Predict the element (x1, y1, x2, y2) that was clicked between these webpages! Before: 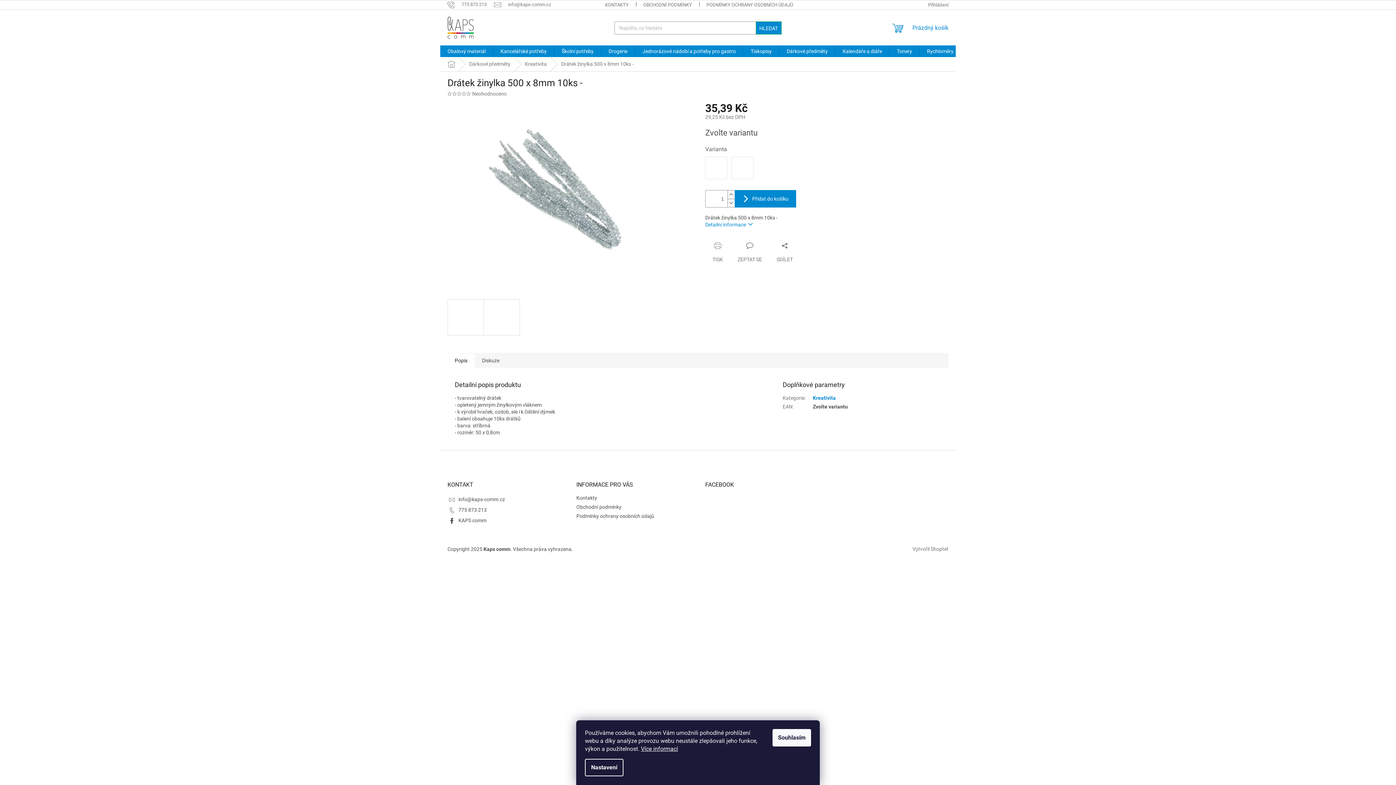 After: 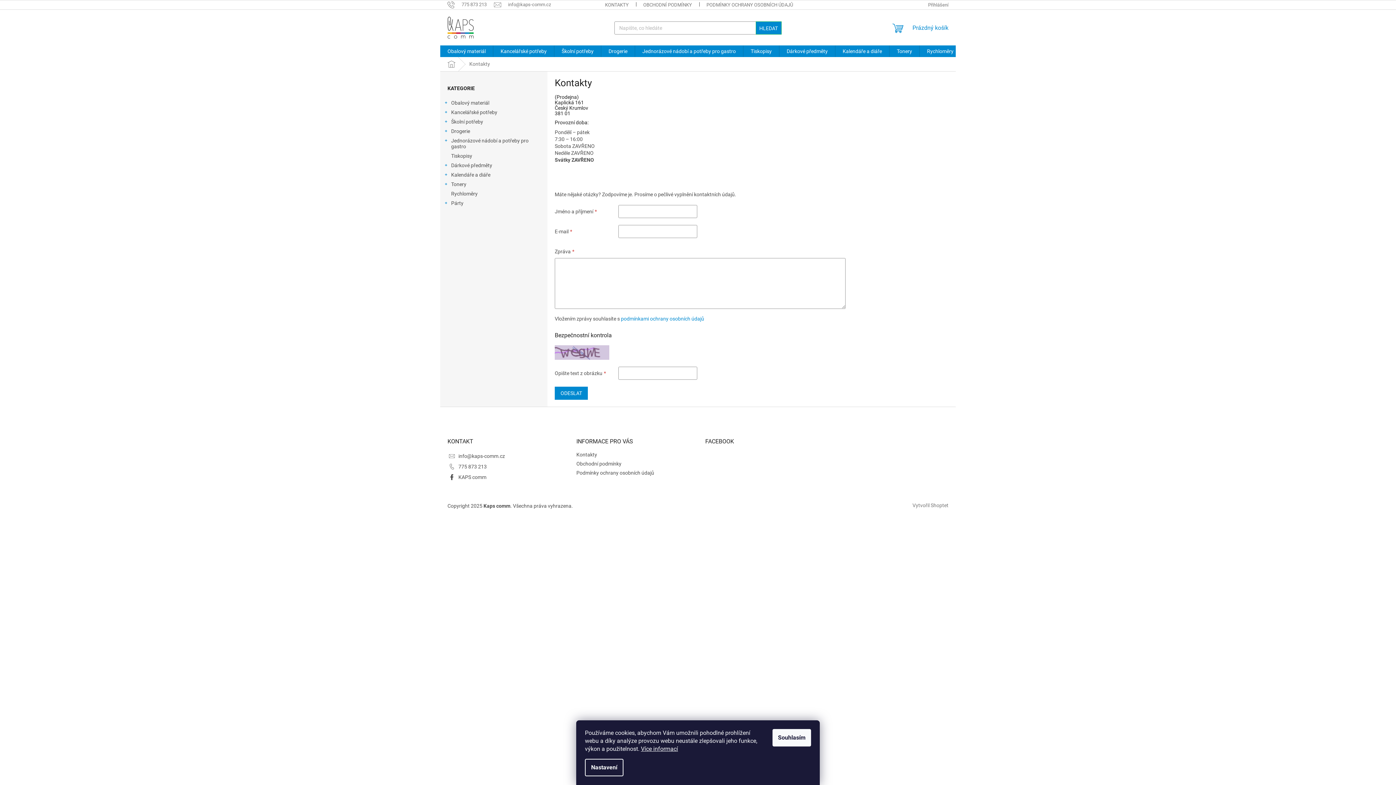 Action: label: Kontakty bbox: (576, 495, 597, 501)